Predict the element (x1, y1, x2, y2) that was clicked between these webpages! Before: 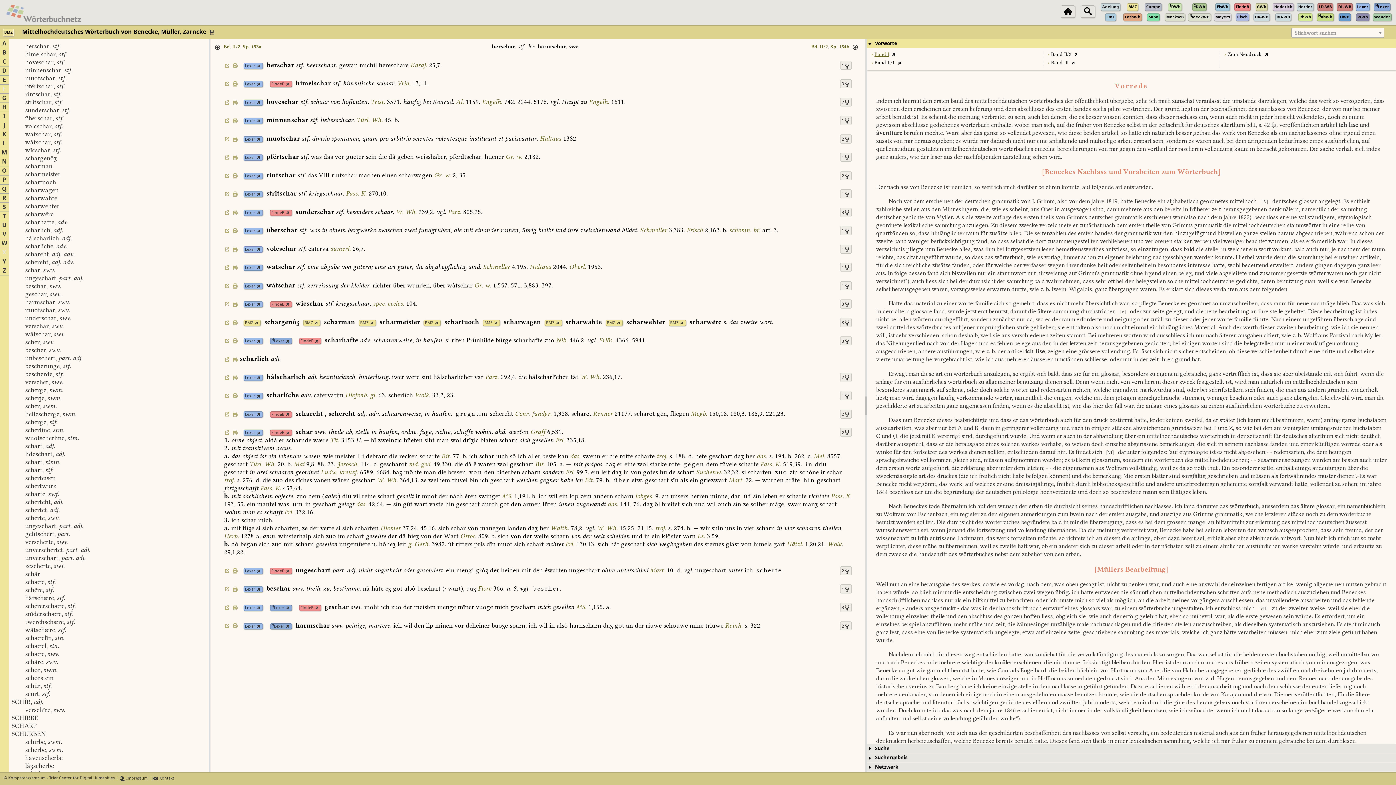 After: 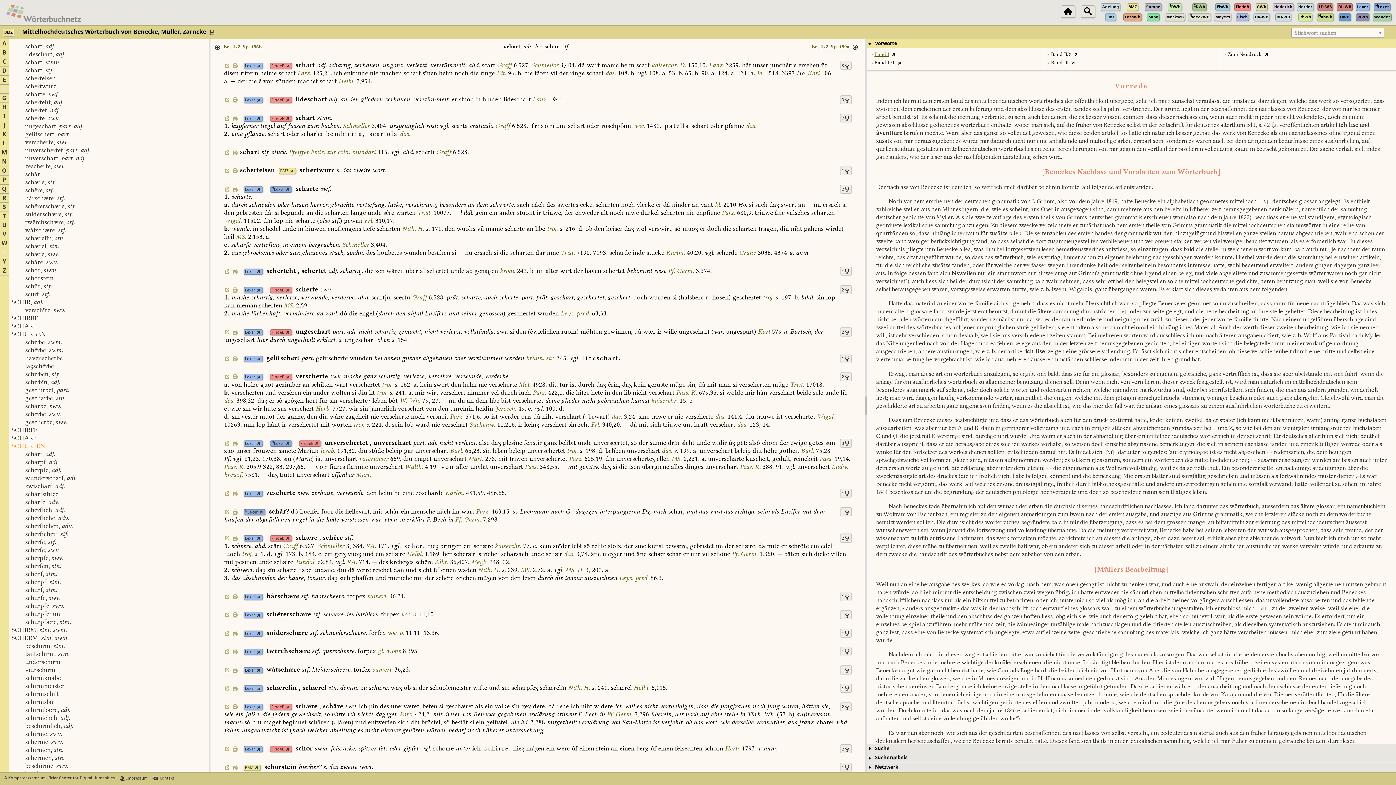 Action: bbox: (11, 443, 41, 449) label: schart, adj.